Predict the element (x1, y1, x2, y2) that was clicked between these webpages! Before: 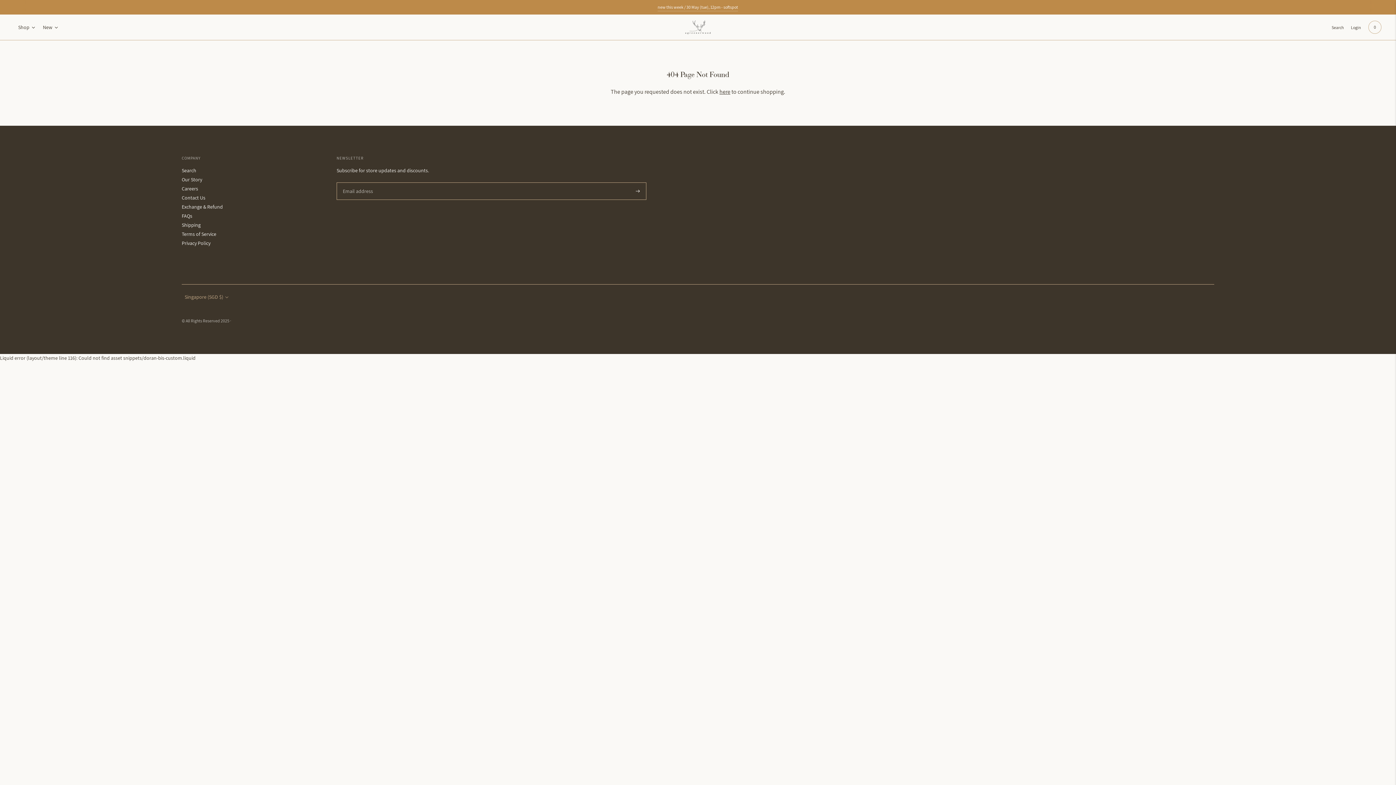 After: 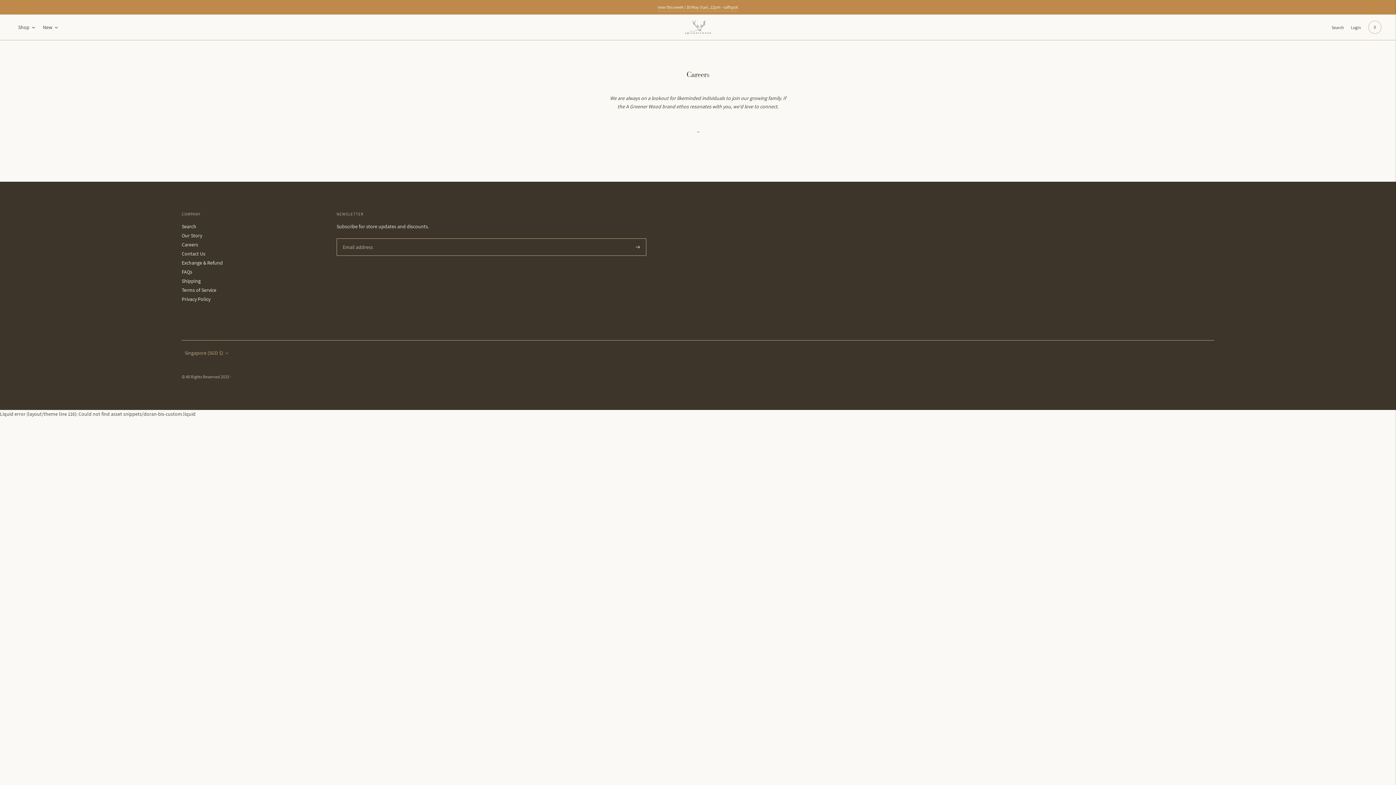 Action: bbox: (181, 185, 198, 192) label: Careers